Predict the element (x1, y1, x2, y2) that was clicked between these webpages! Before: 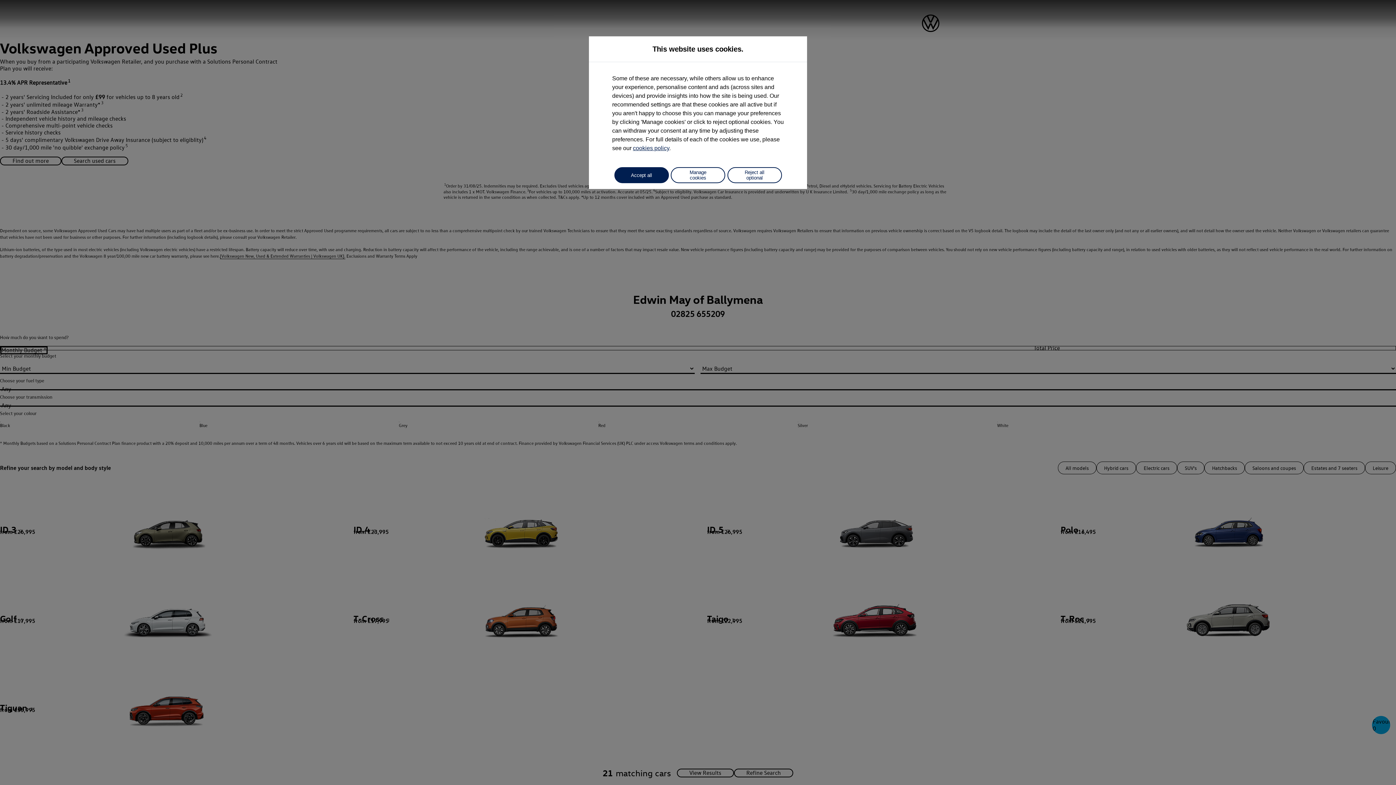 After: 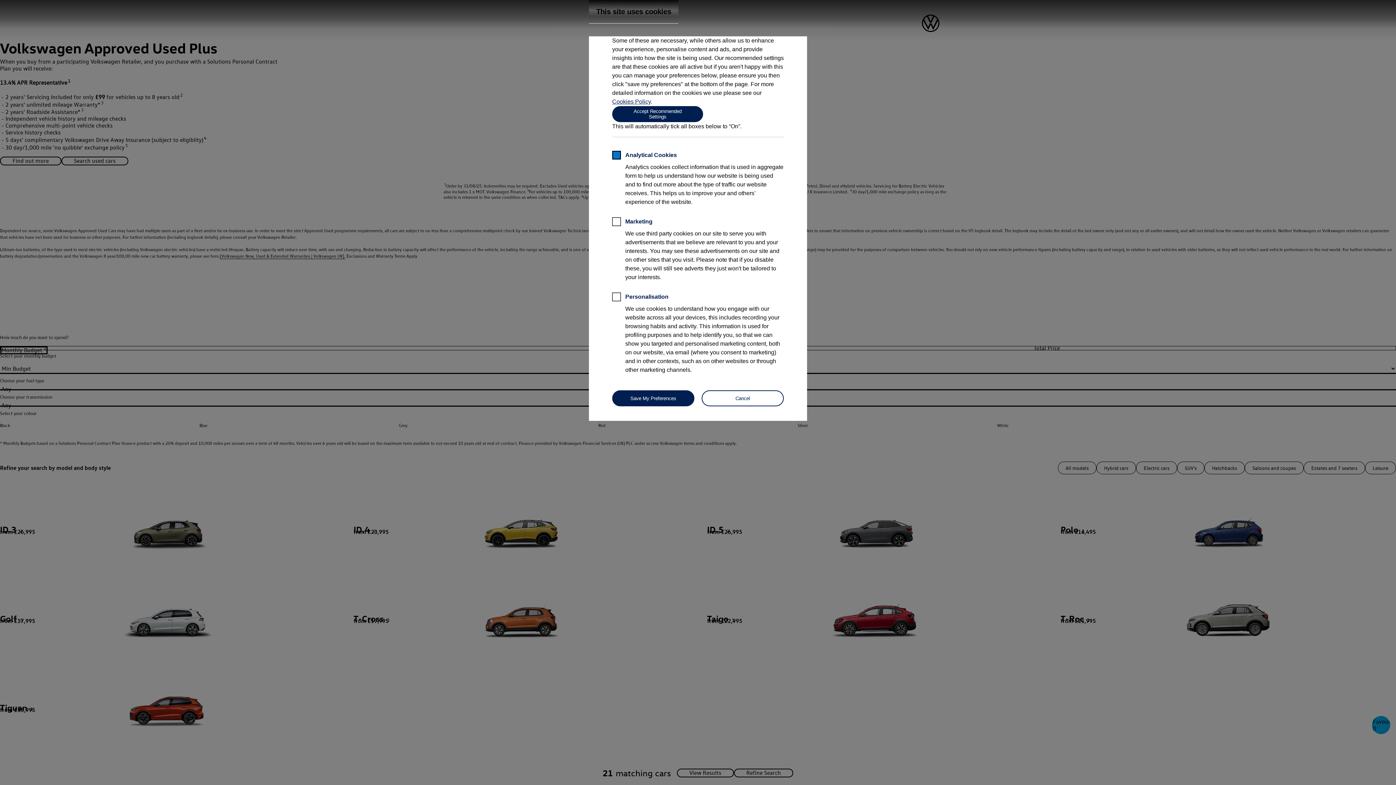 Action: label: Manage cookies bbox: (670, 167, 725, 183)